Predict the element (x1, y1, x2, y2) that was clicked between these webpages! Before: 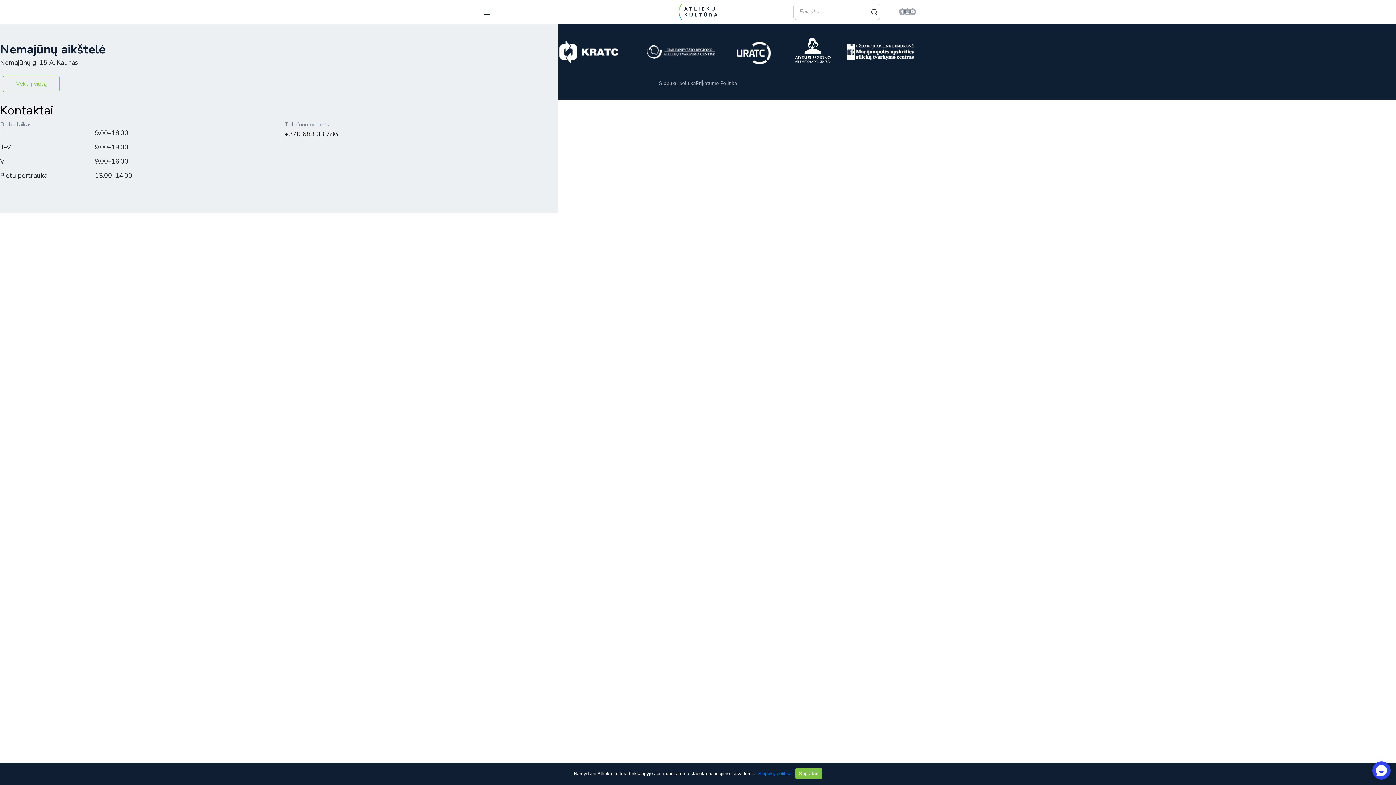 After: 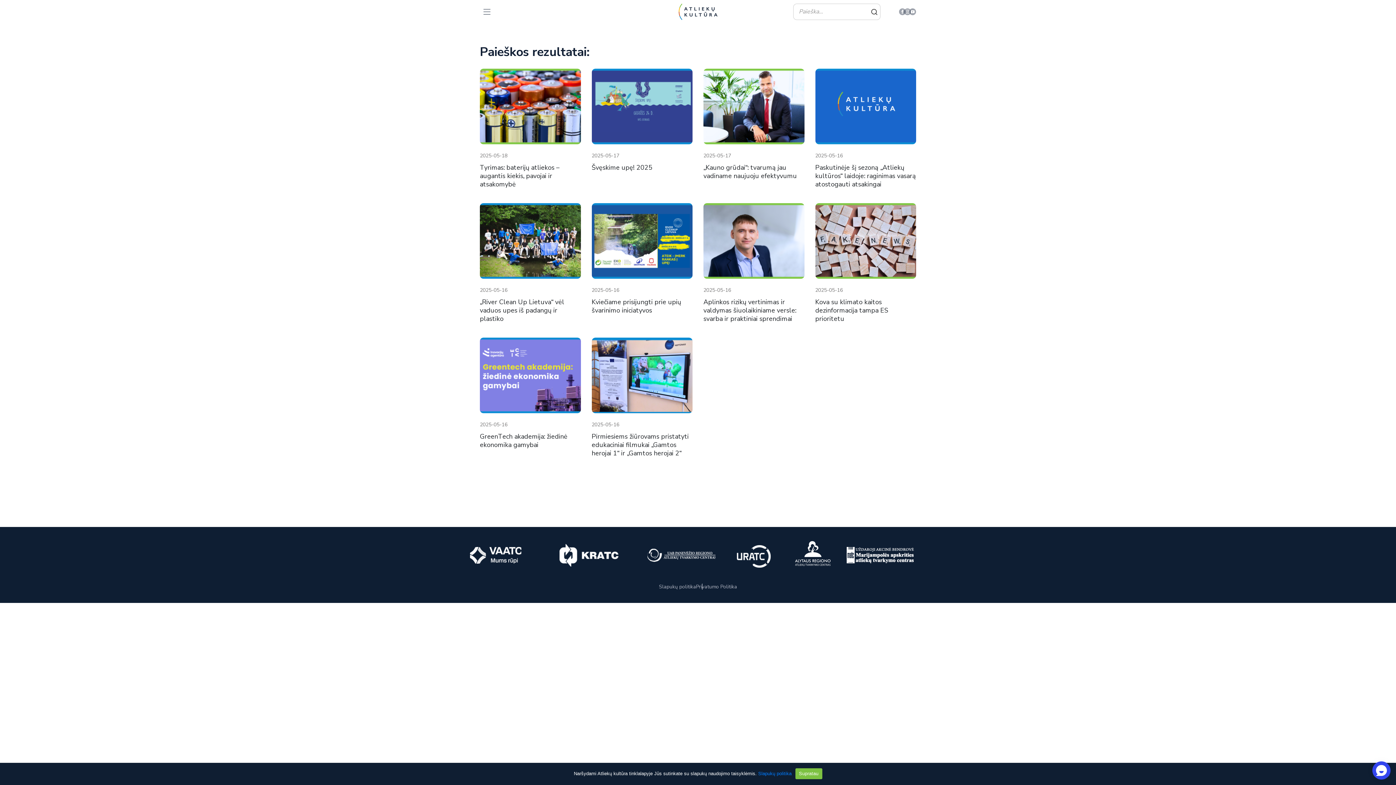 Action: bbox: (870, 8, 878, 15)